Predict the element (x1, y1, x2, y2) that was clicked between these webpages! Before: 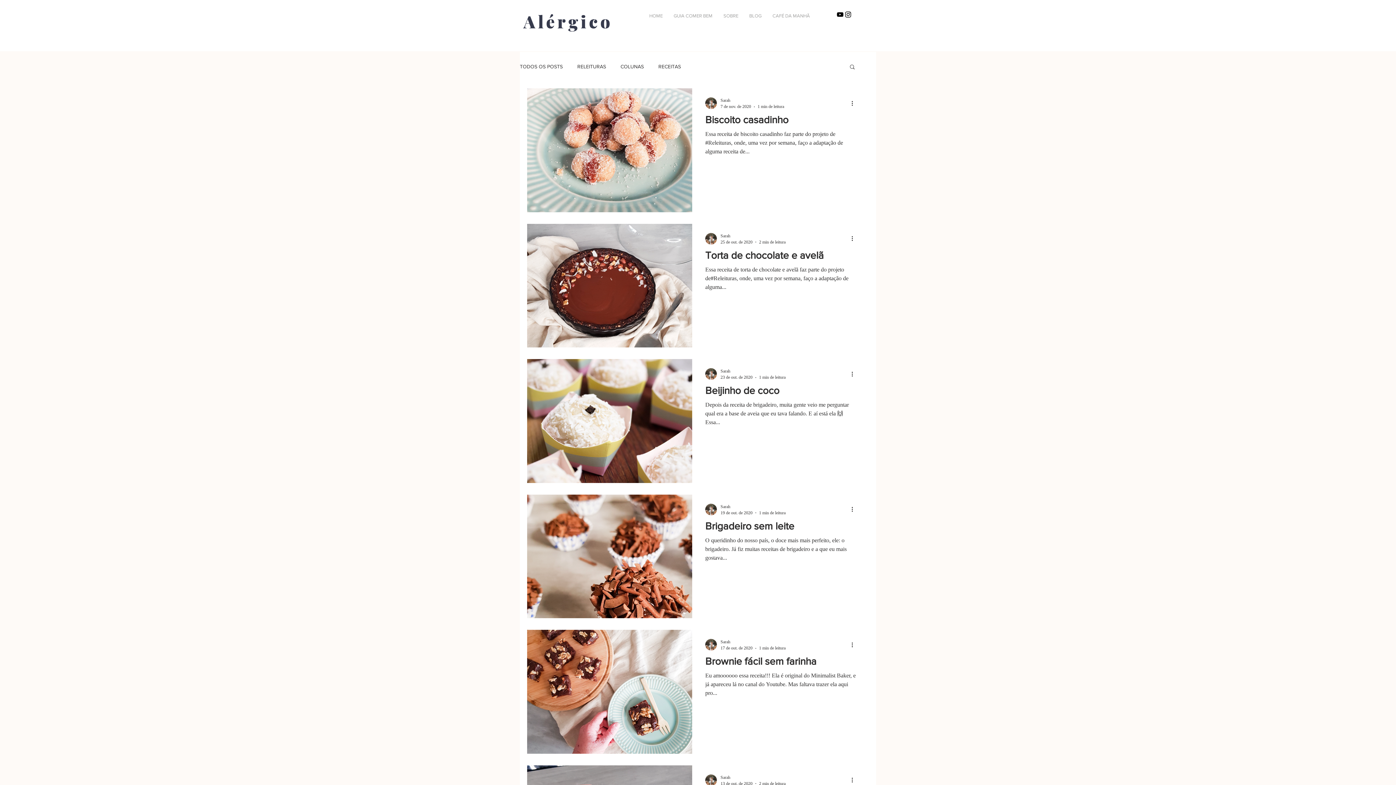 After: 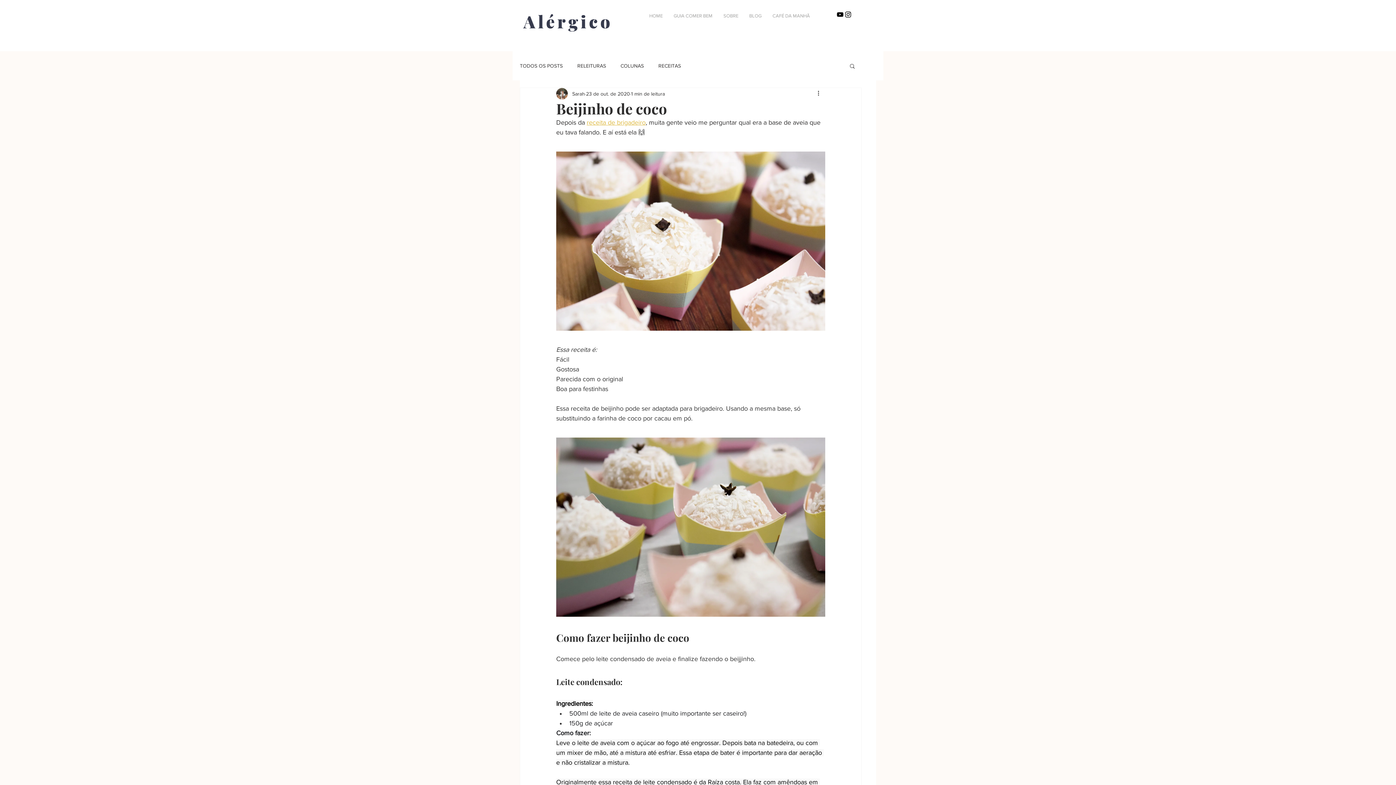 Action: bbox: (705, 384, 856, 400) label: Beijinho de coco